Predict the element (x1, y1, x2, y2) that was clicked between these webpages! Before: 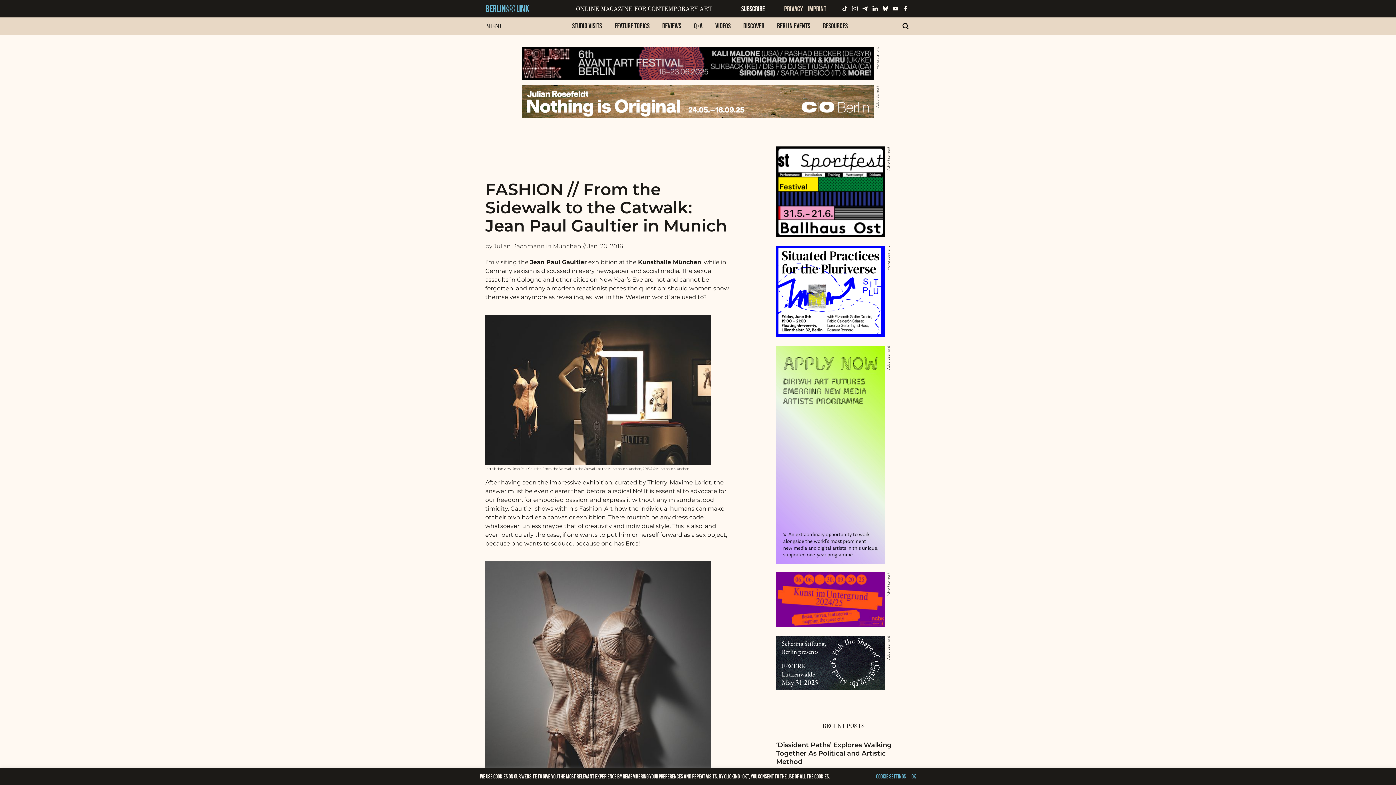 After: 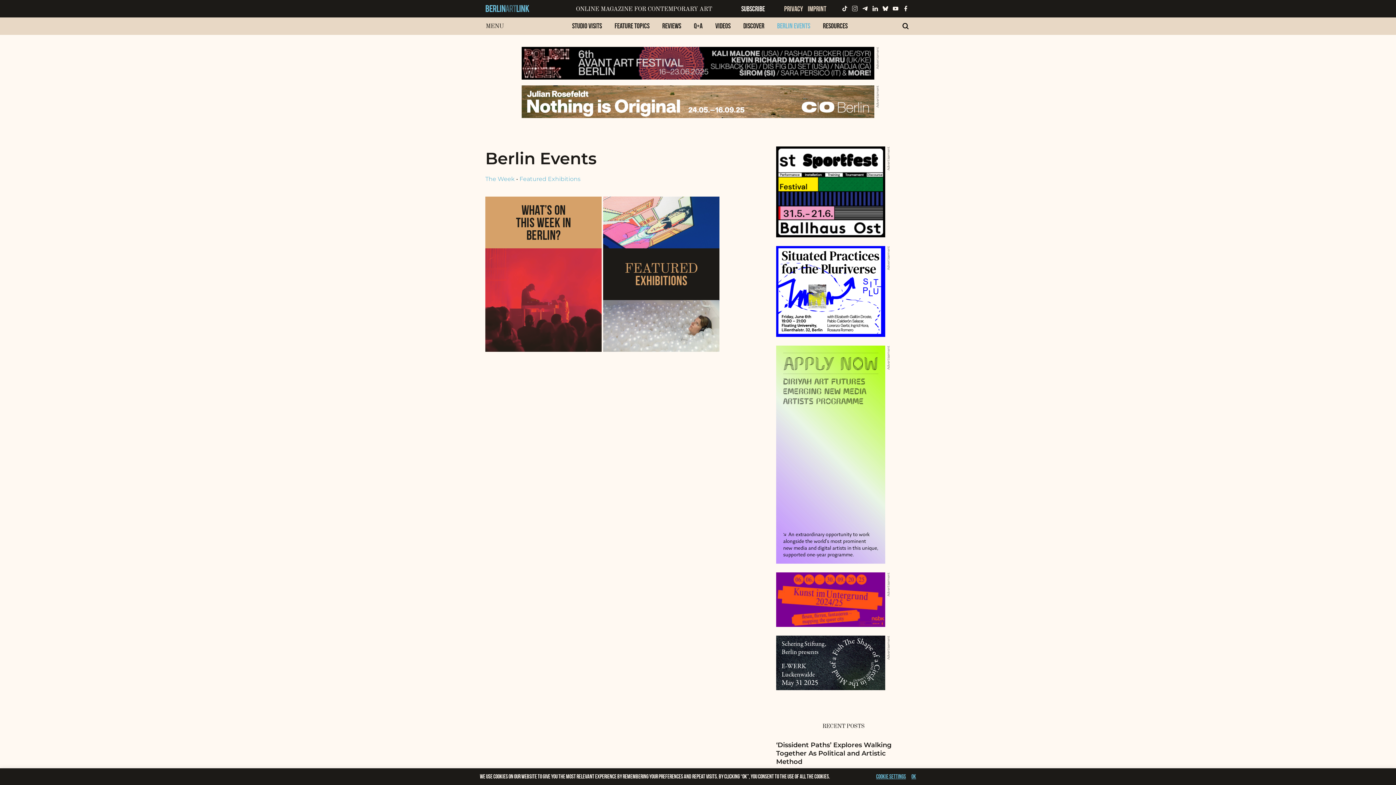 Action: label: Berlin Events bbox: (771, 20, 816, 31)